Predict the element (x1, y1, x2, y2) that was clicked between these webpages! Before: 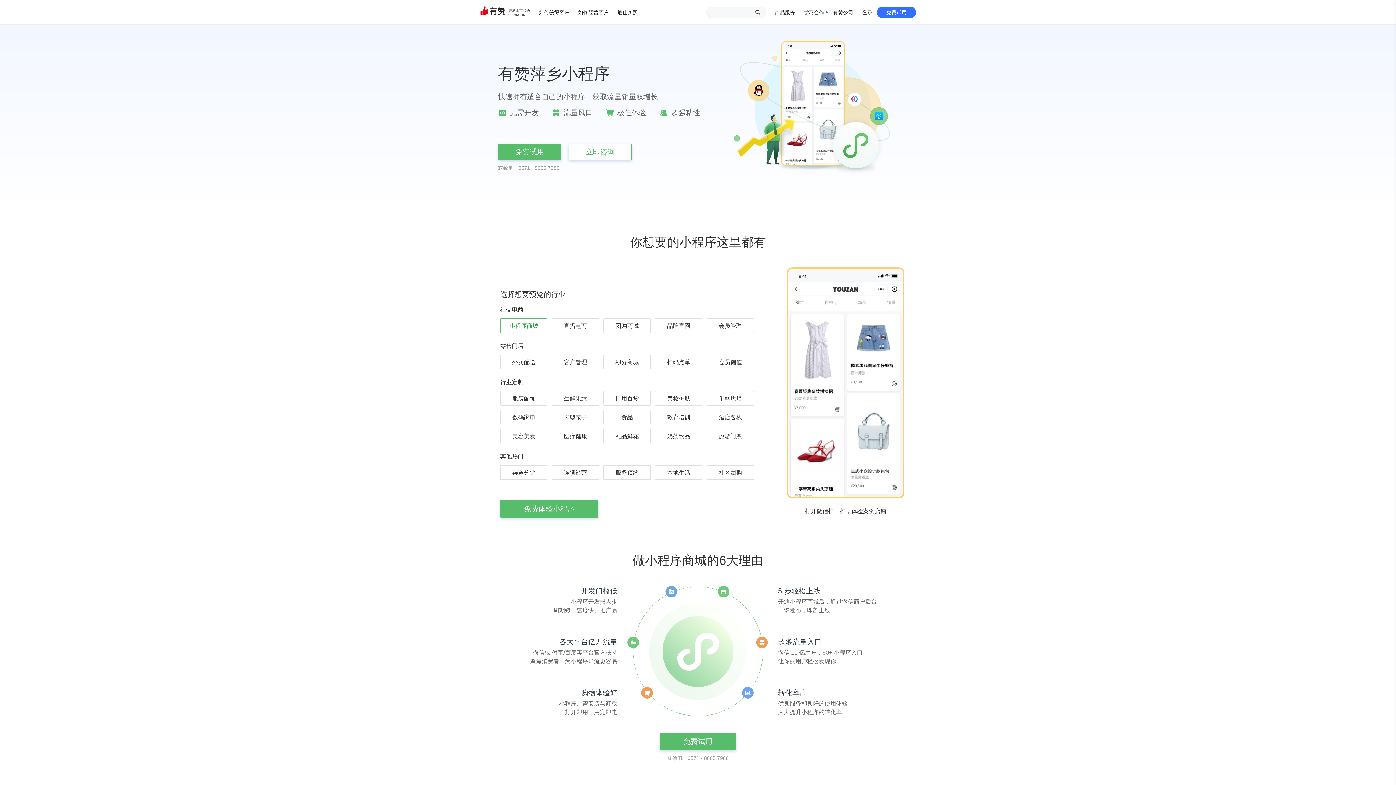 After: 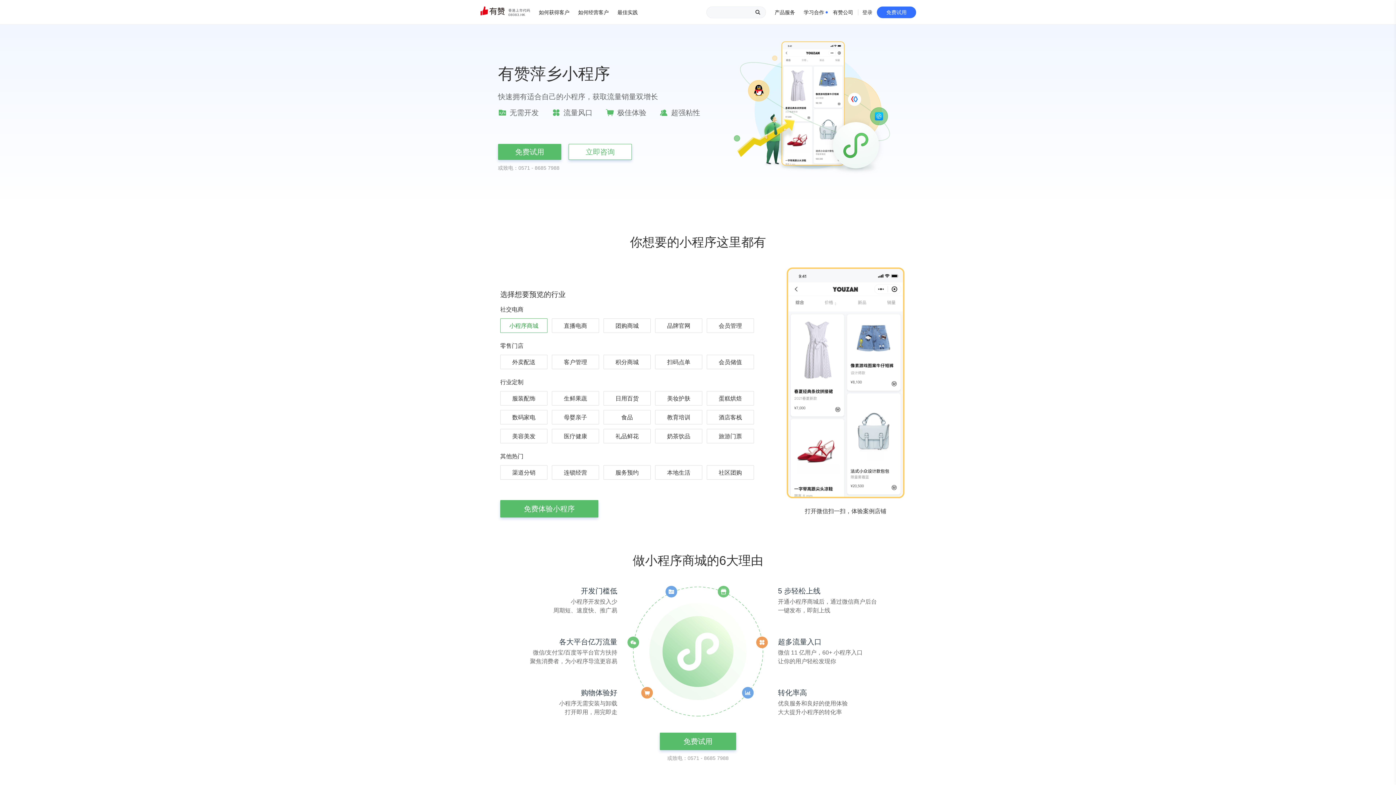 Action: label: 或致电：0571 - 8685 7988 bbox: (498, 164, 559, 171)